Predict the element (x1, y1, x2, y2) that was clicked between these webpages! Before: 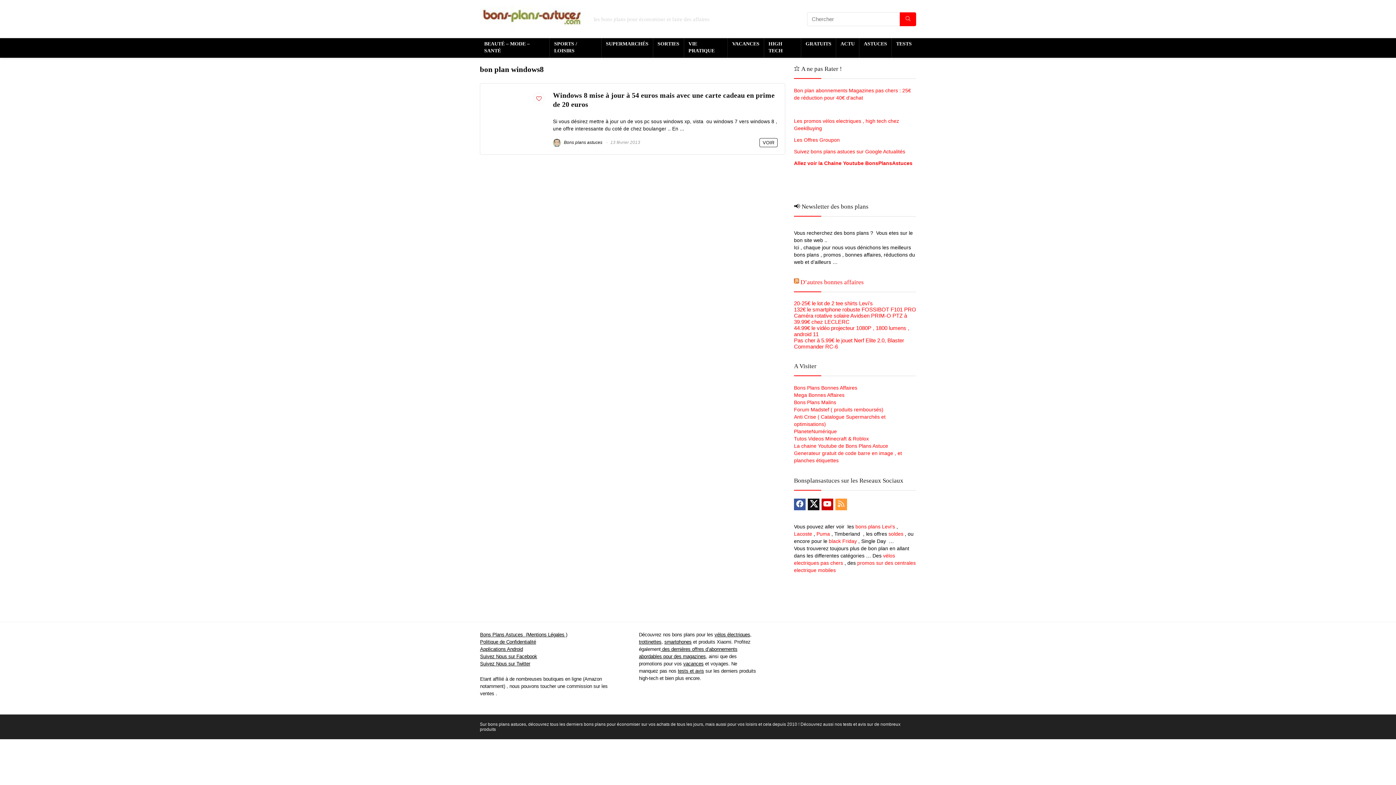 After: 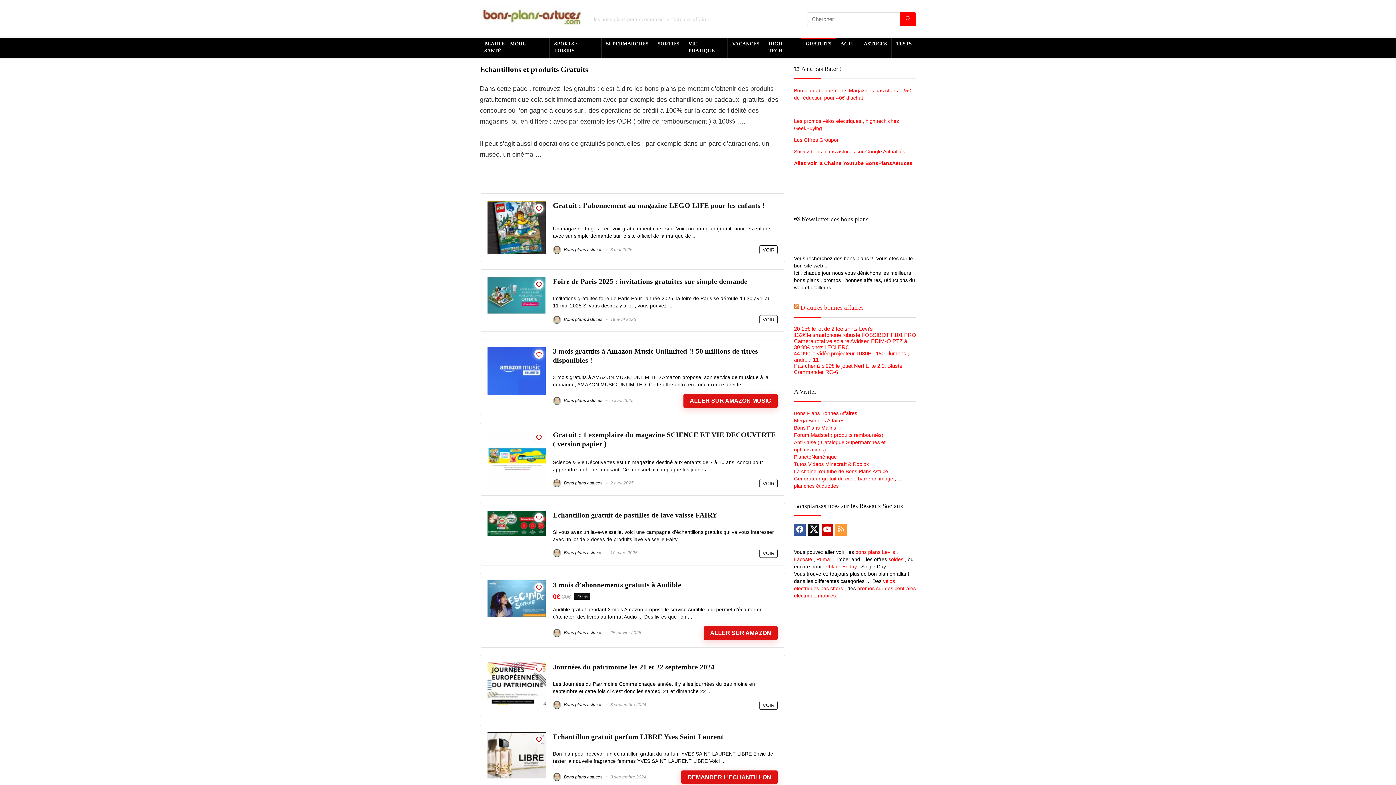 Action: bbox: (801, 38, 836, 50) label: GRATUITS